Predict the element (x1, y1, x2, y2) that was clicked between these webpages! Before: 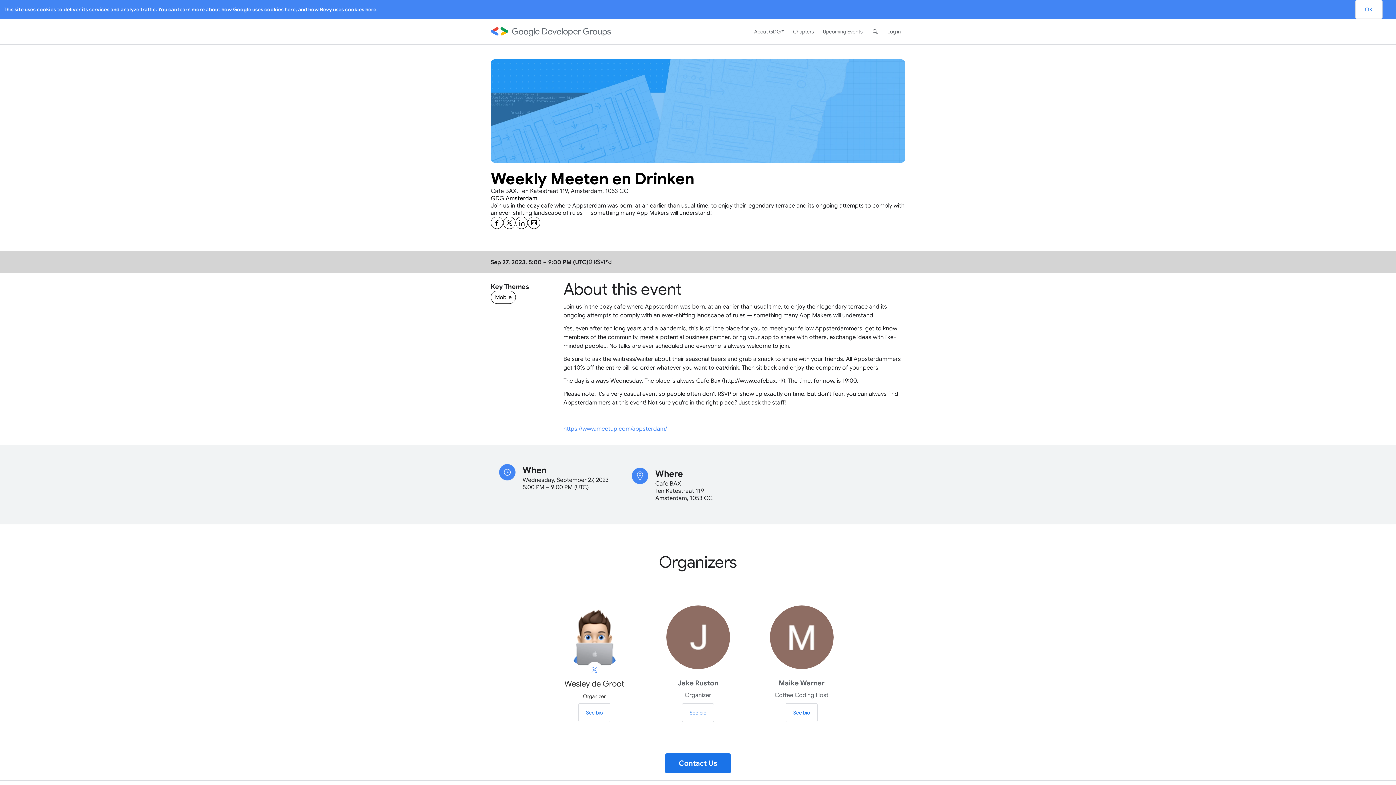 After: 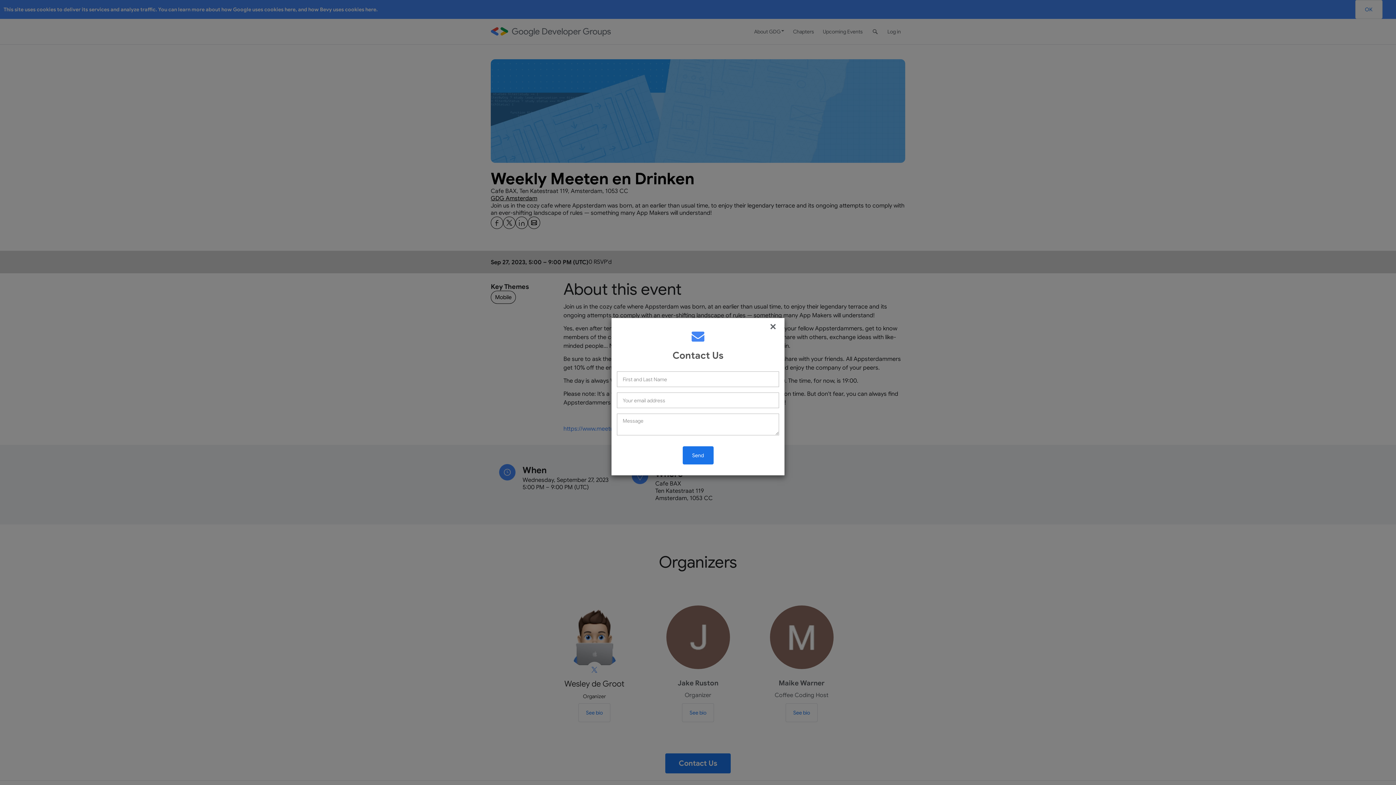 Action: label: Contact Us bbox: (665, 753, 730, 773)